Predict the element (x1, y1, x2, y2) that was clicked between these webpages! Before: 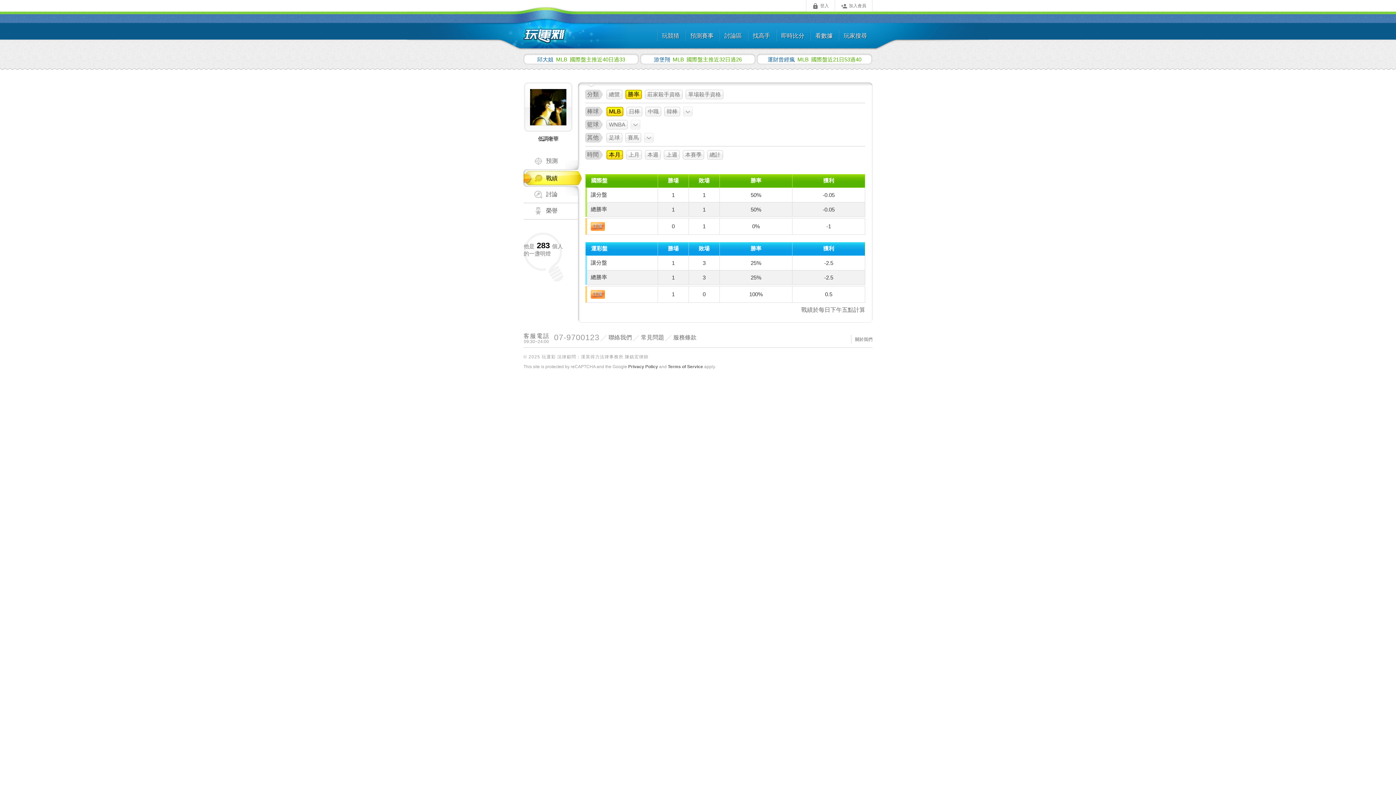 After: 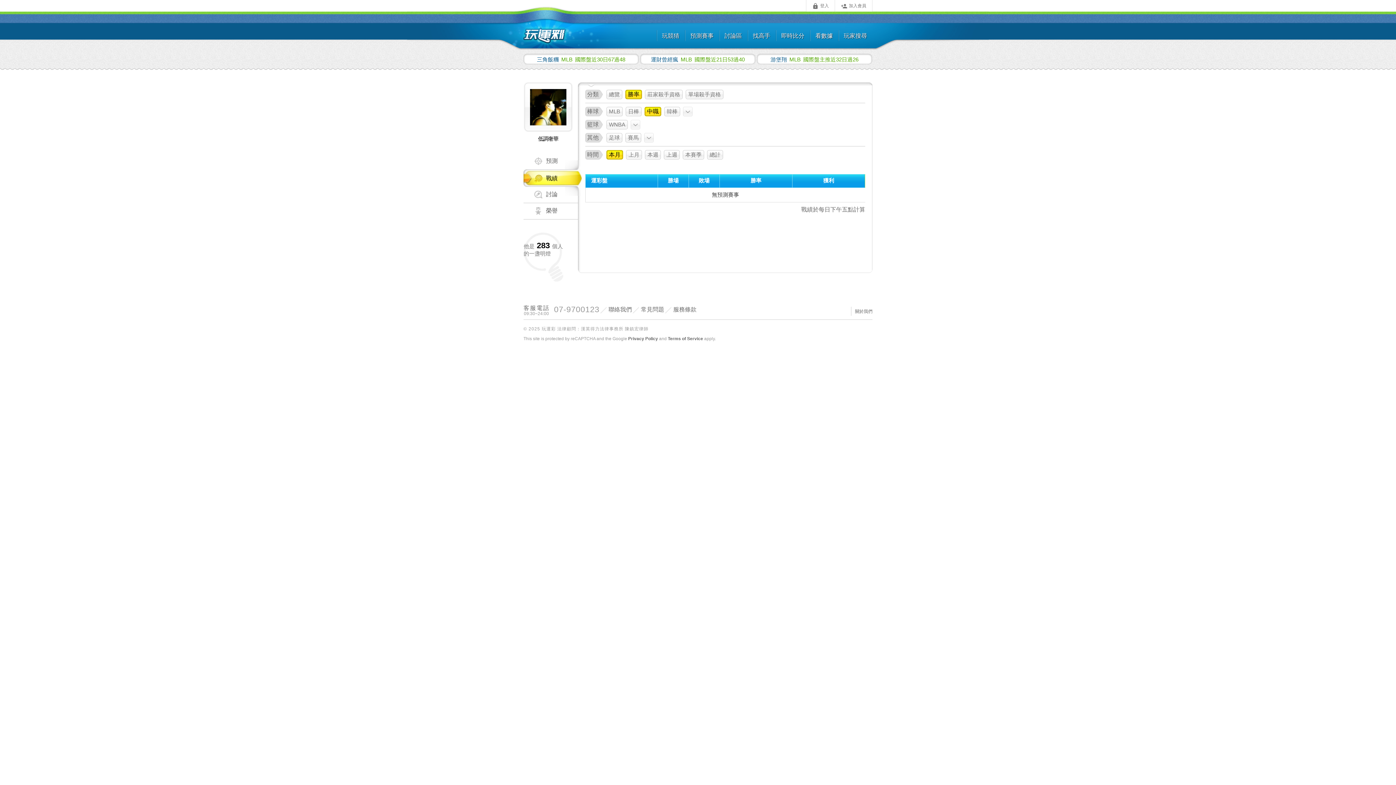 Action: label: 中職 bbox: (645, 106, 661, 116)